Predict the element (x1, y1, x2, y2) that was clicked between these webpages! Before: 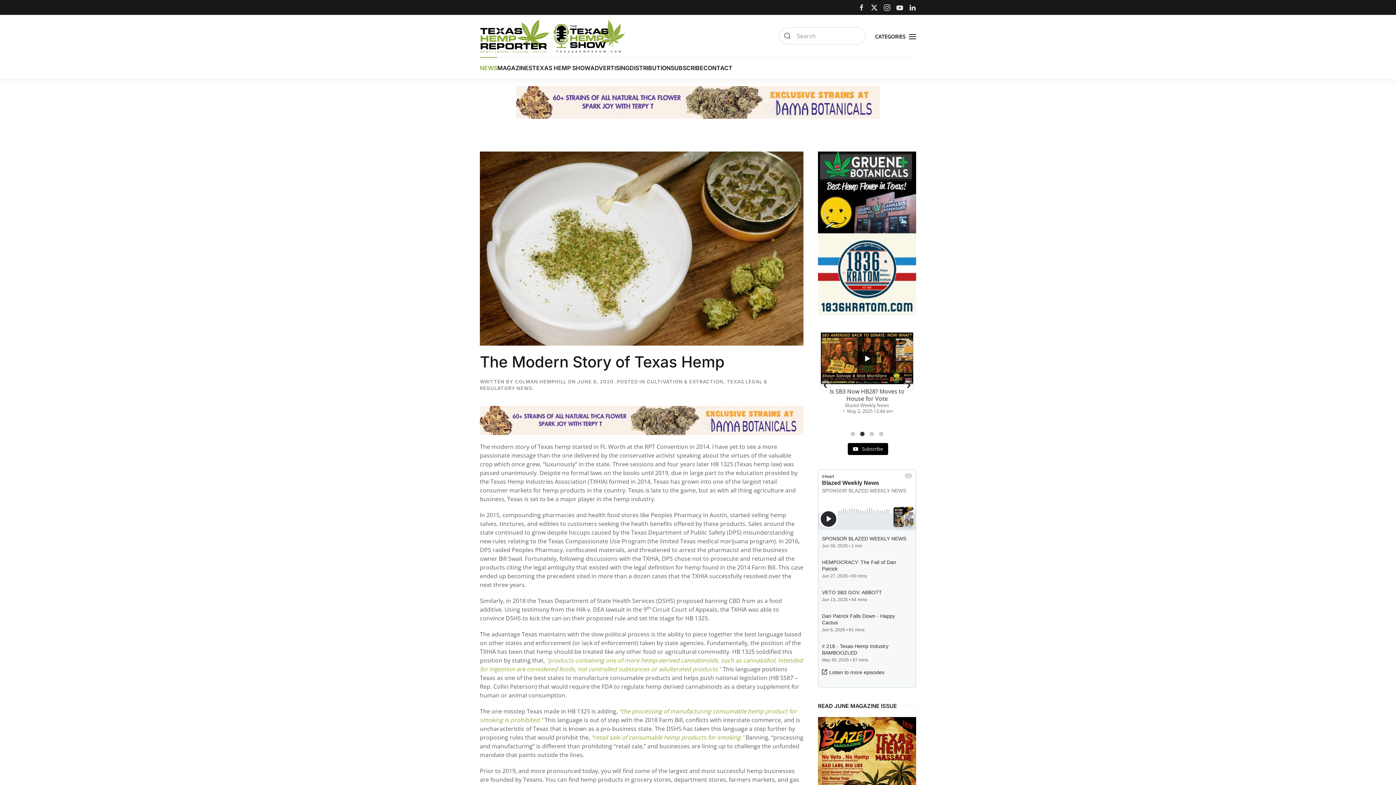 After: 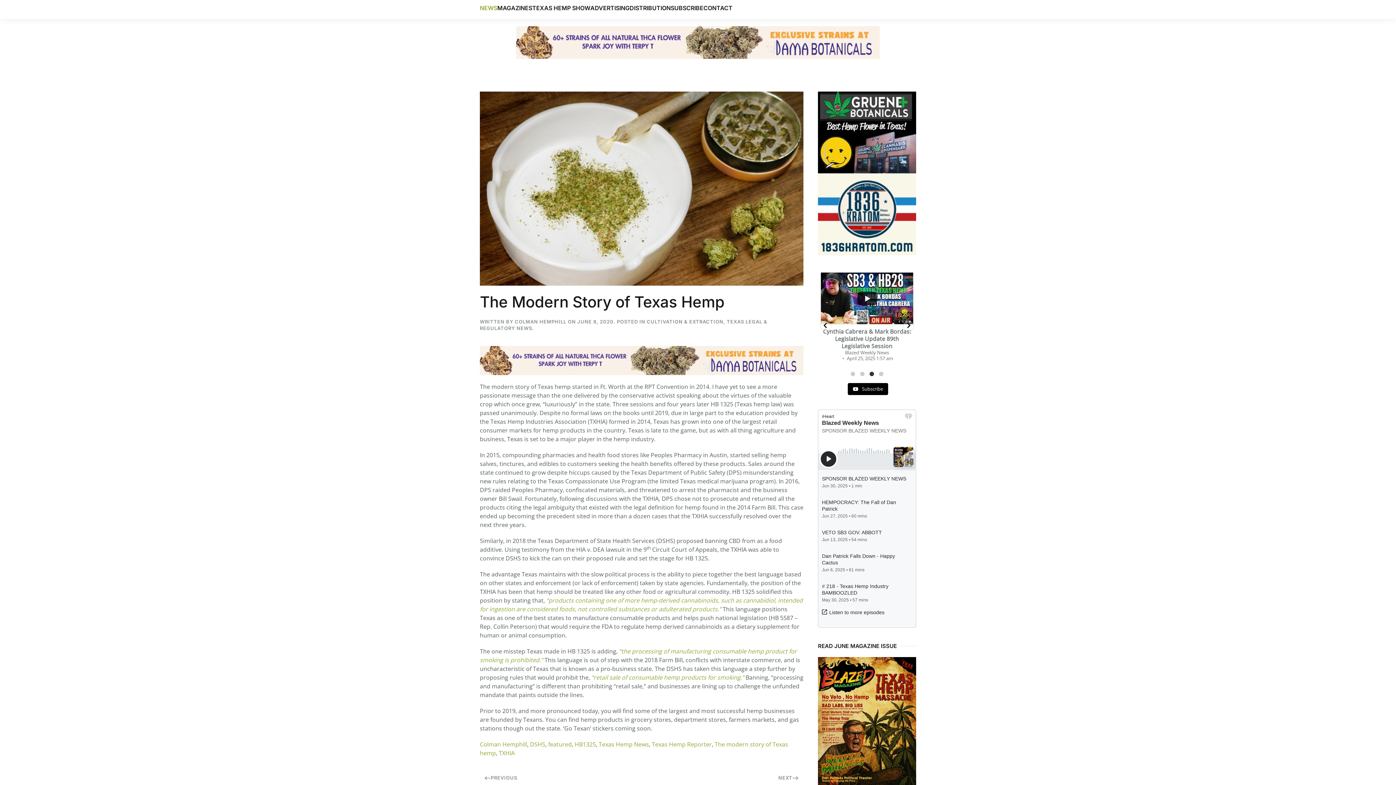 Action: bbox: (818, 702, 916, 845) label: READ JUNE MAGAZINE ISSUE